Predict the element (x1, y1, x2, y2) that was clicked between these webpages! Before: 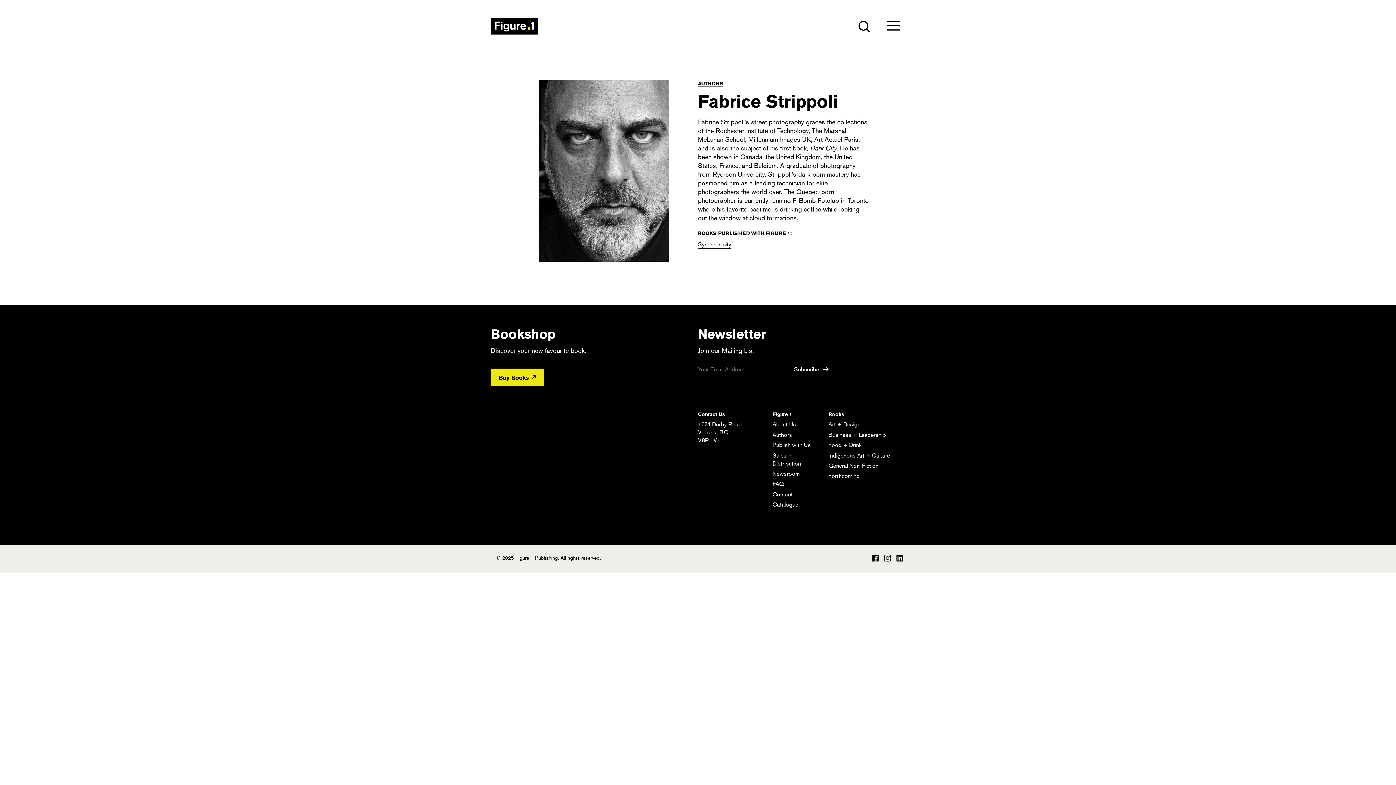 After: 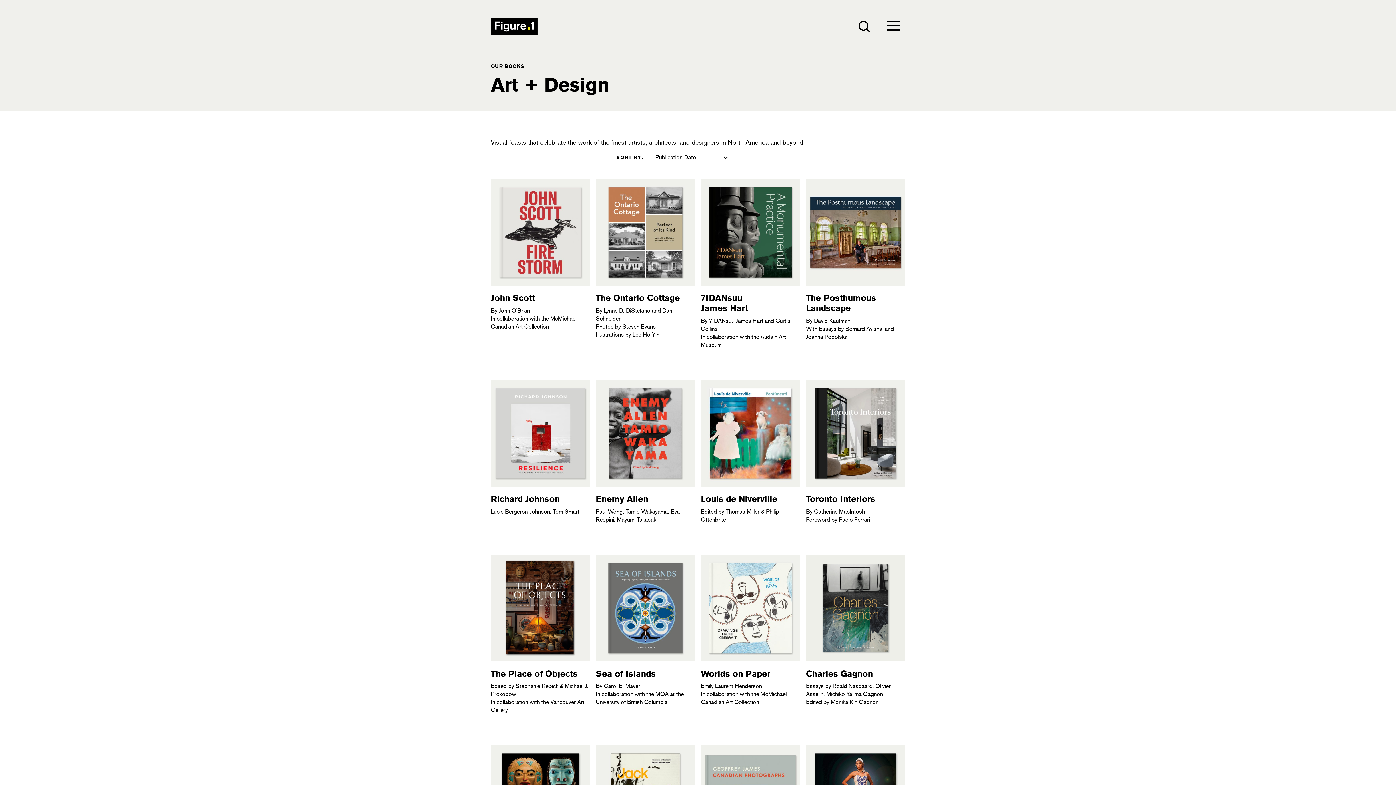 Action: label: Art + Design bbox: (828, 420, 860, 428)